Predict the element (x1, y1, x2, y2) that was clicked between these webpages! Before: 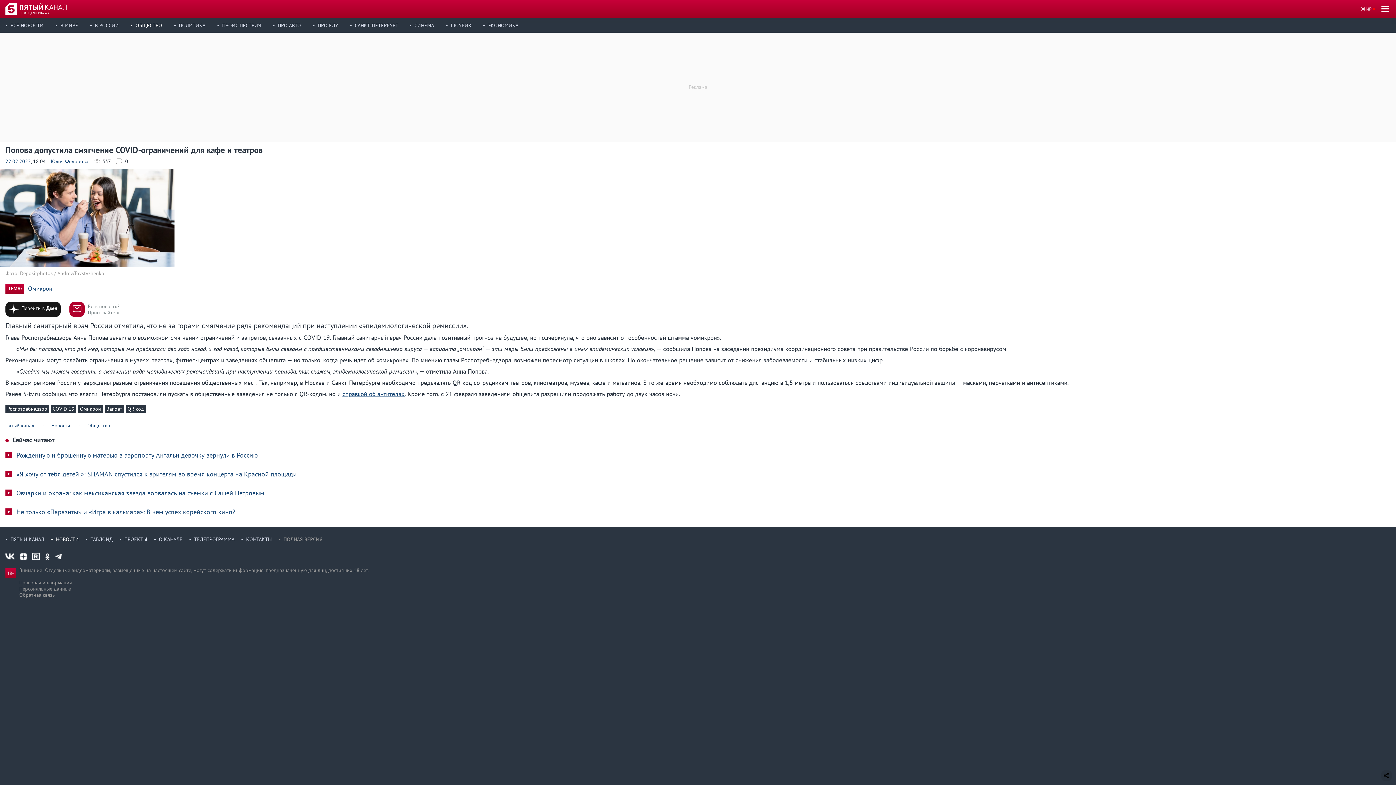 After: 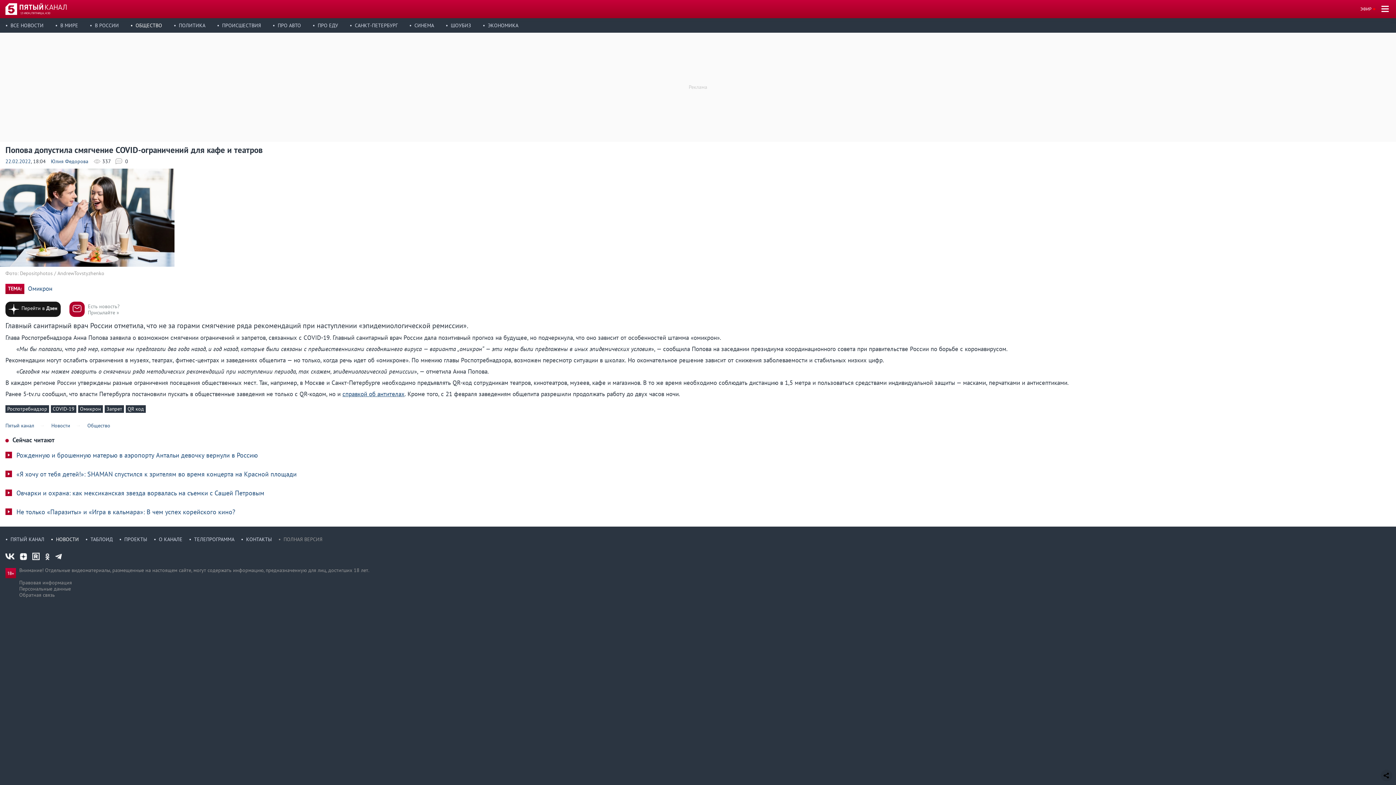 Action: label: Есть новость?
Присылайте » bbox: (69, 305, 119, 312)